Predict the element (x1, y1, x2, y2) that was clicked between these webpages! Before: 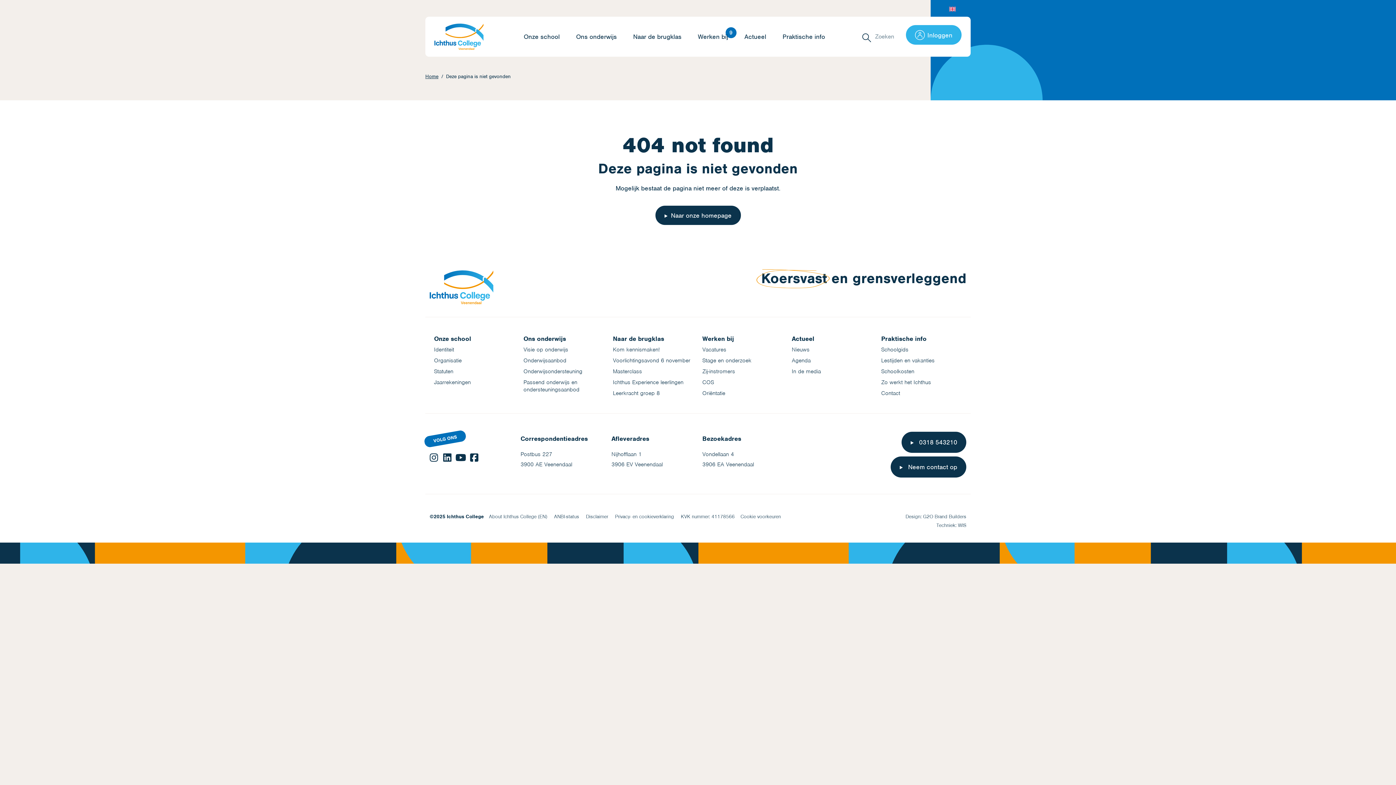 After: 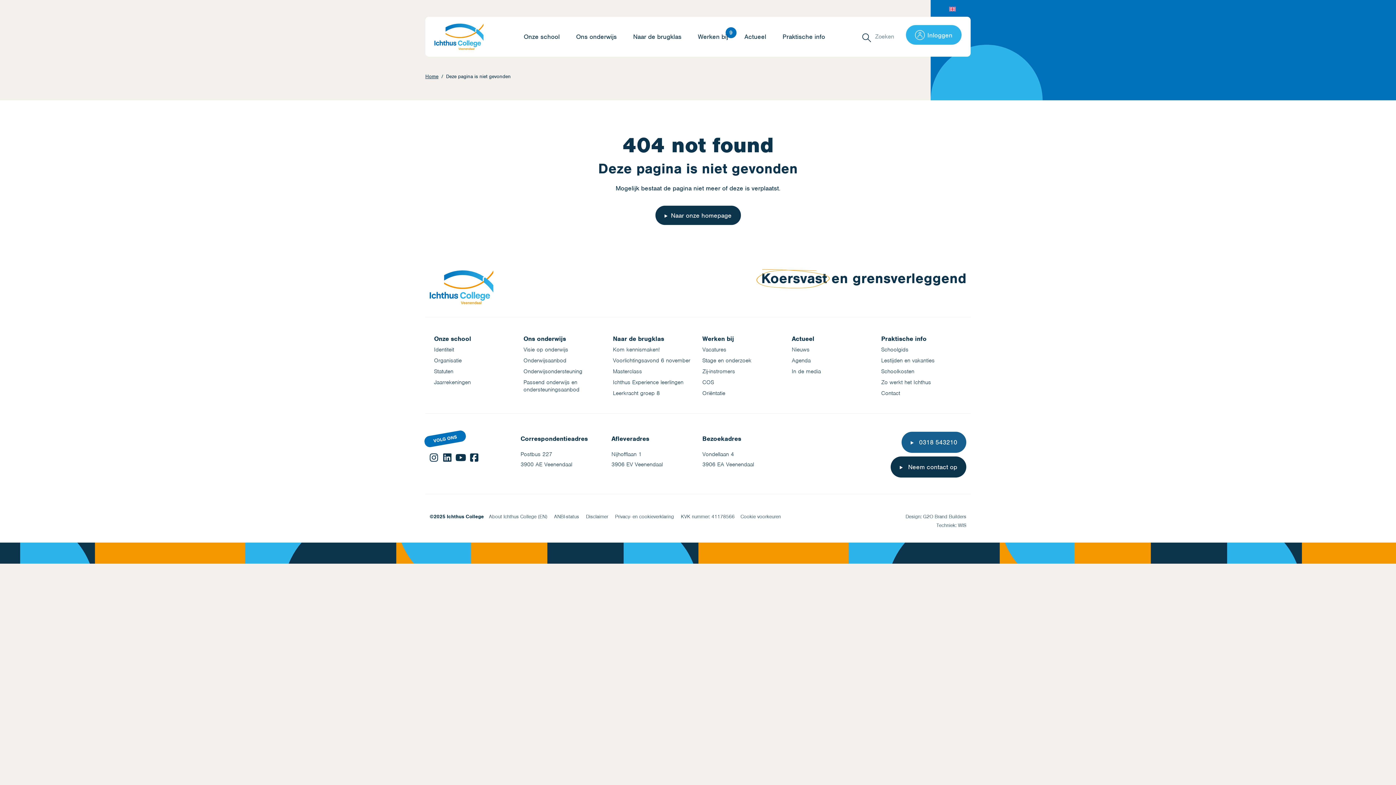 Action: bbox: (901, 432, 966, 453) label:  0318 543210